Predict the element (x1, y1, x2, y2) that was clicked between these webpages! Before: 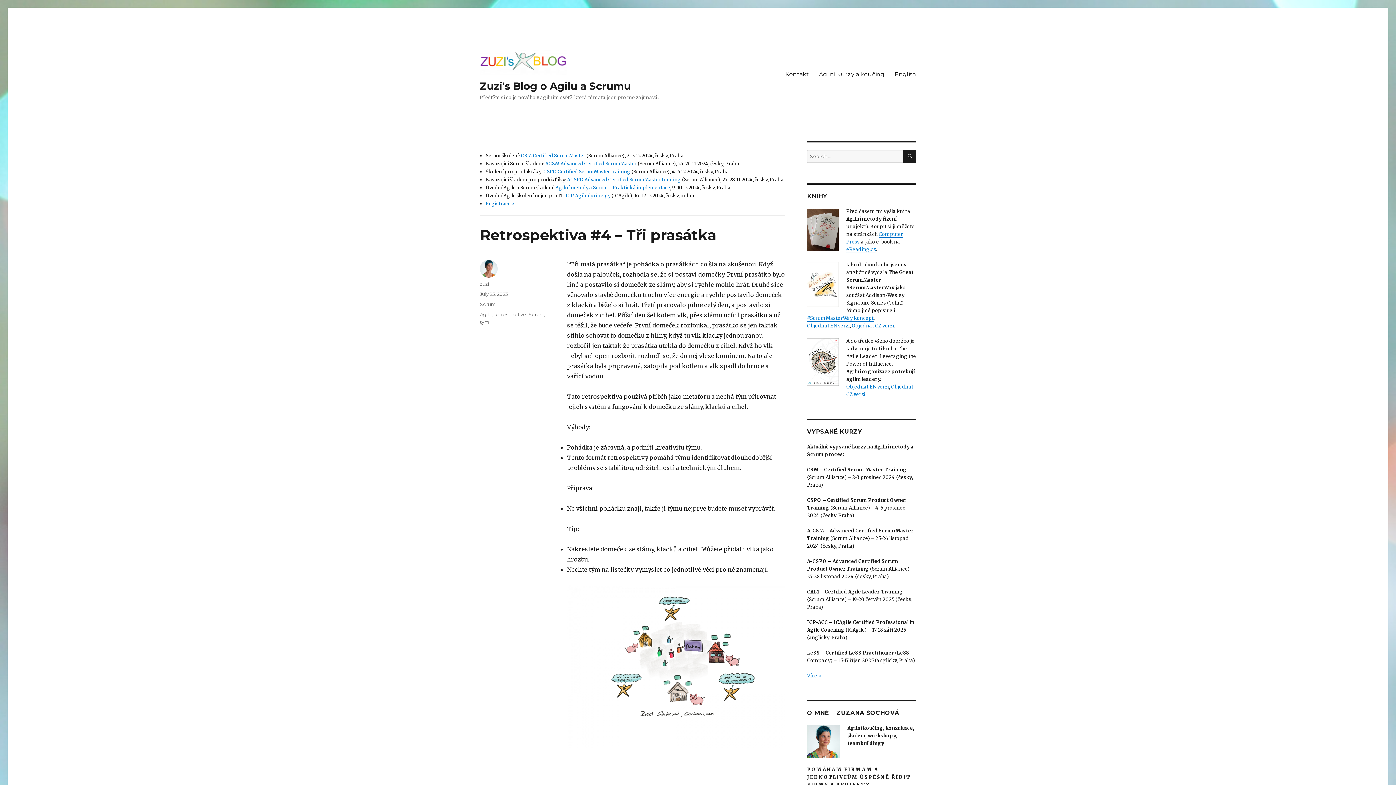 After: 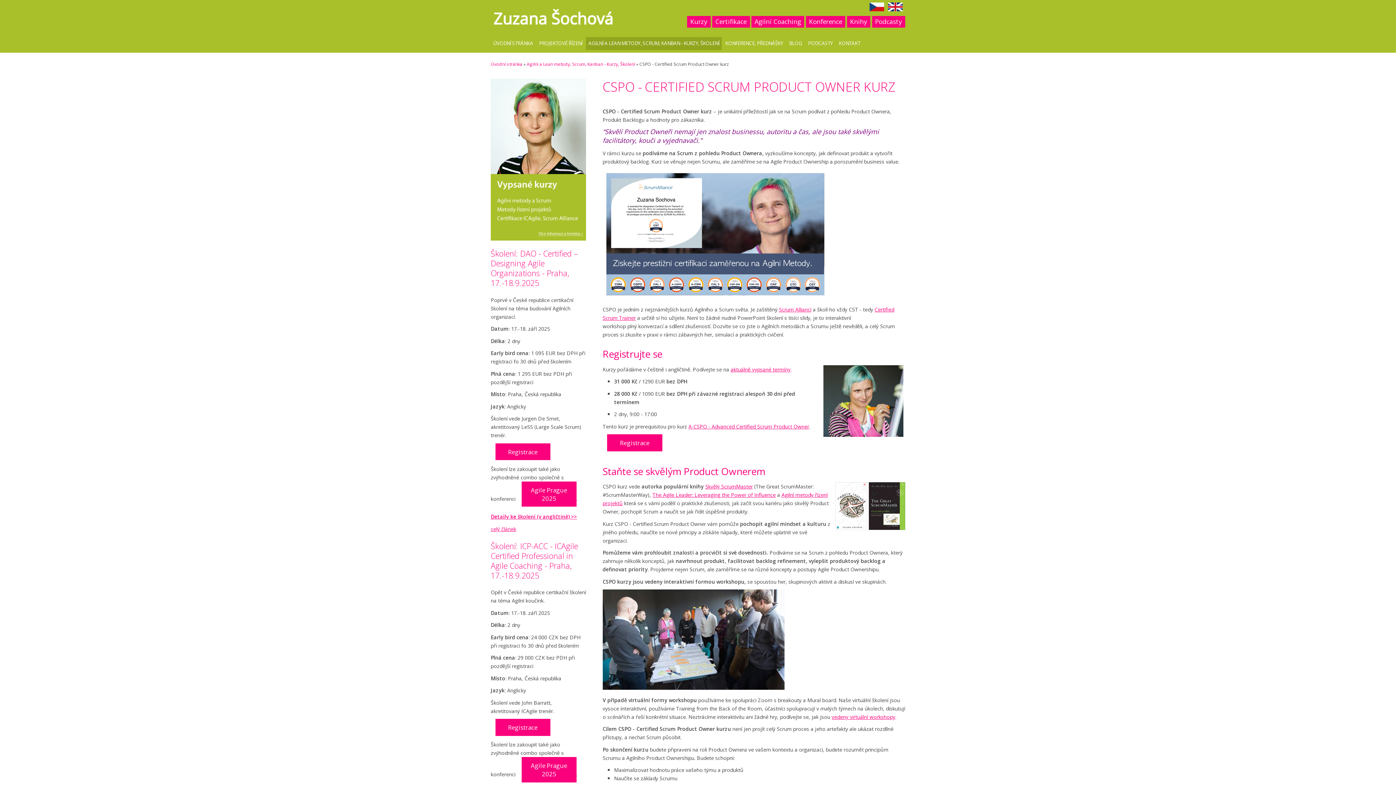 Action: label: CSPO Certified ScrumMaster training bbox: (543, 168, 630, 174)